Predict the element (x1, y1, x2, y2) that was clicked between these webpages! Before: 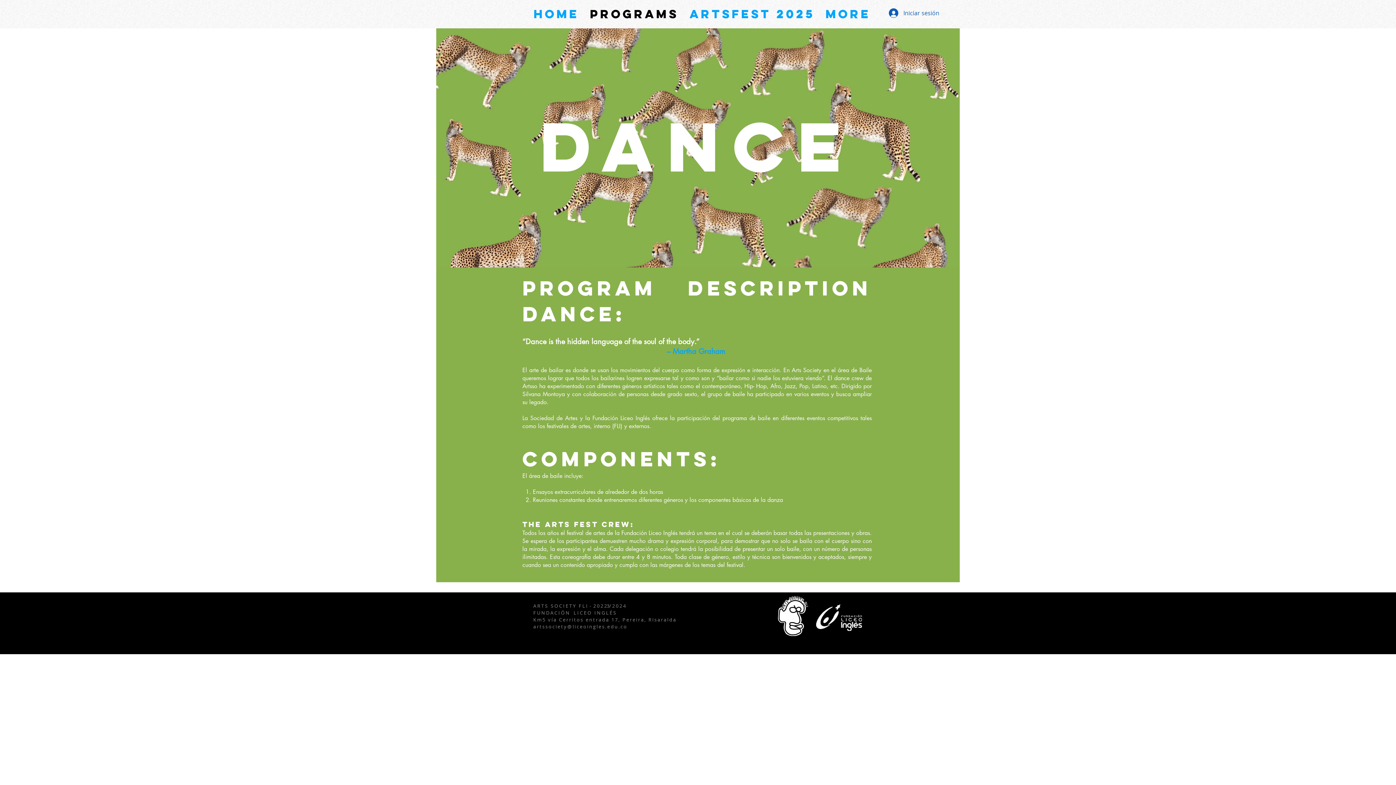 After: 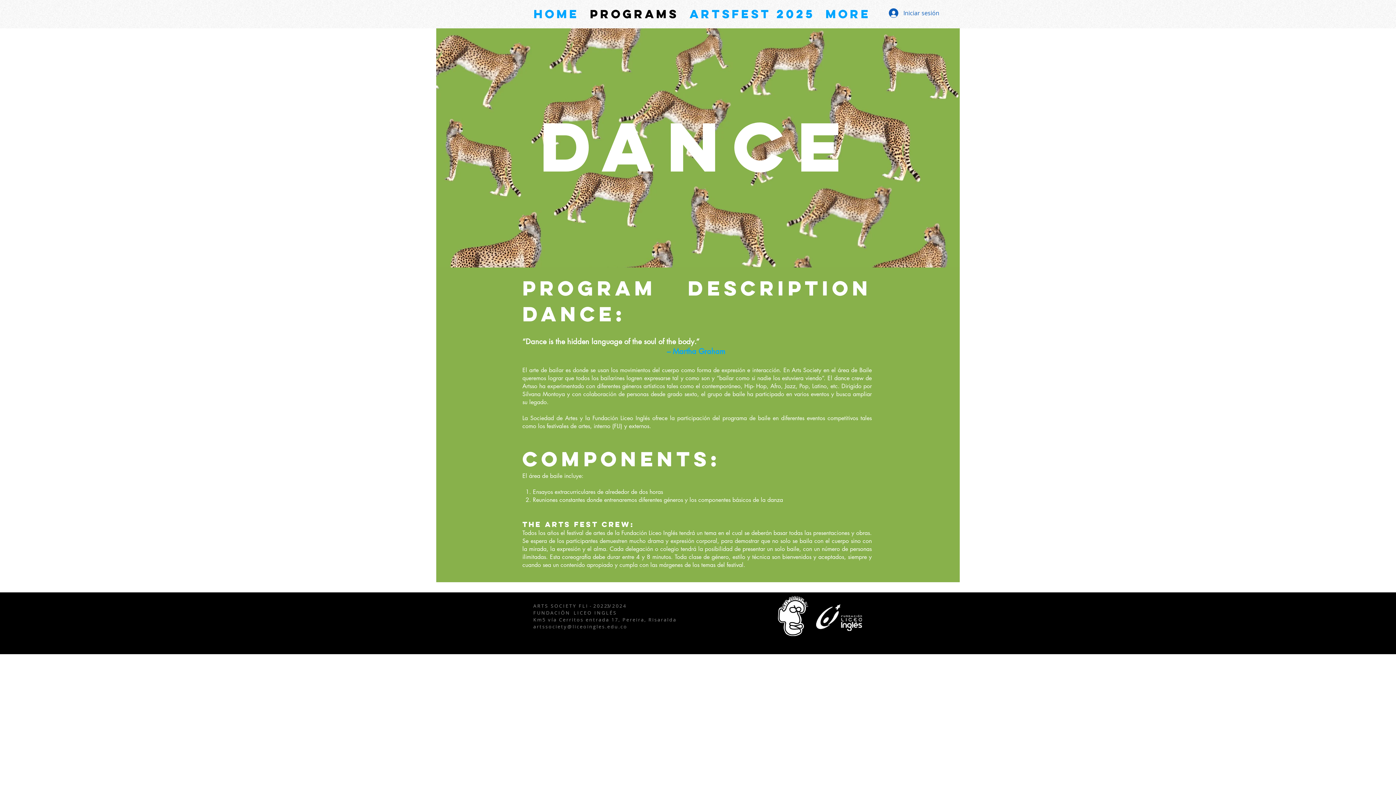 Action: bbox: (533, 623, 627, 630) label: artssociety@liceoingles.edu.co